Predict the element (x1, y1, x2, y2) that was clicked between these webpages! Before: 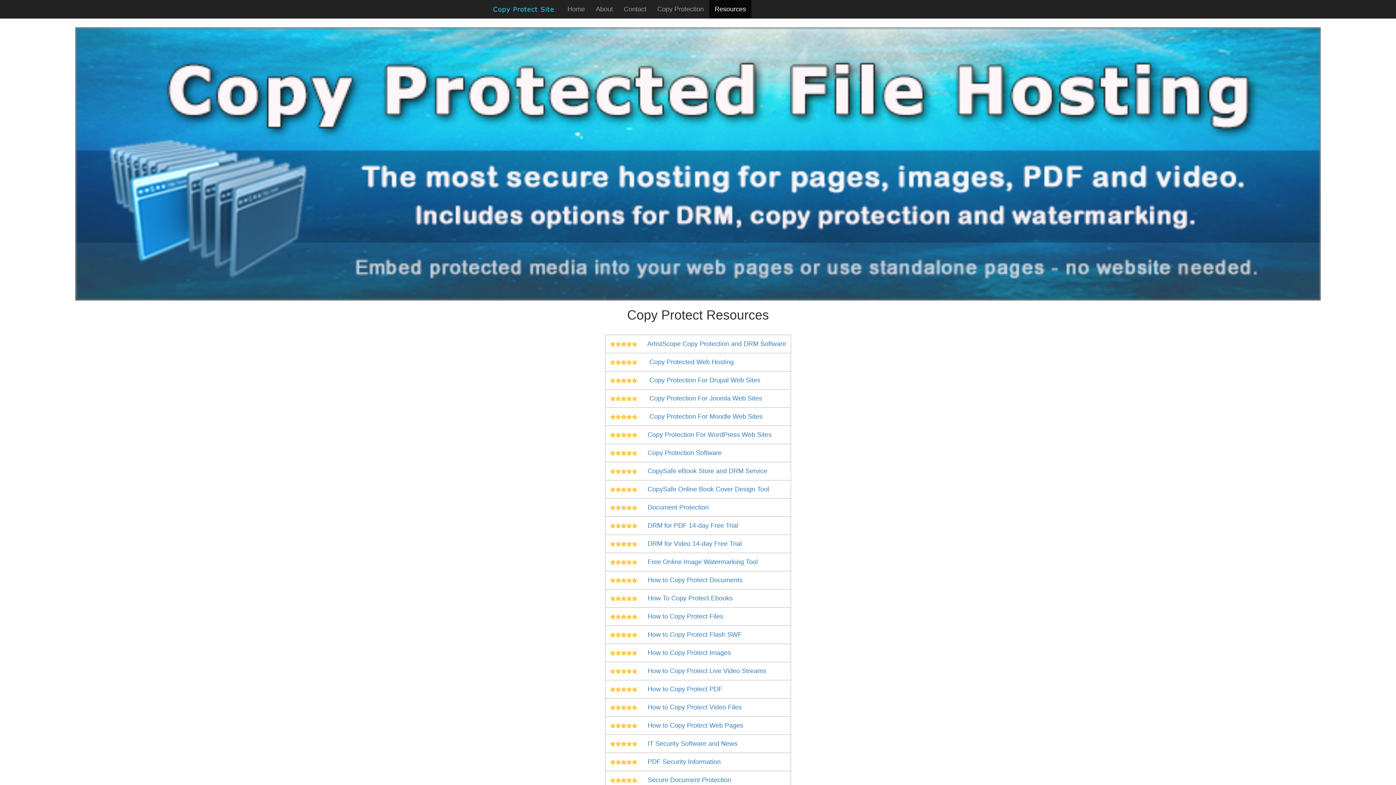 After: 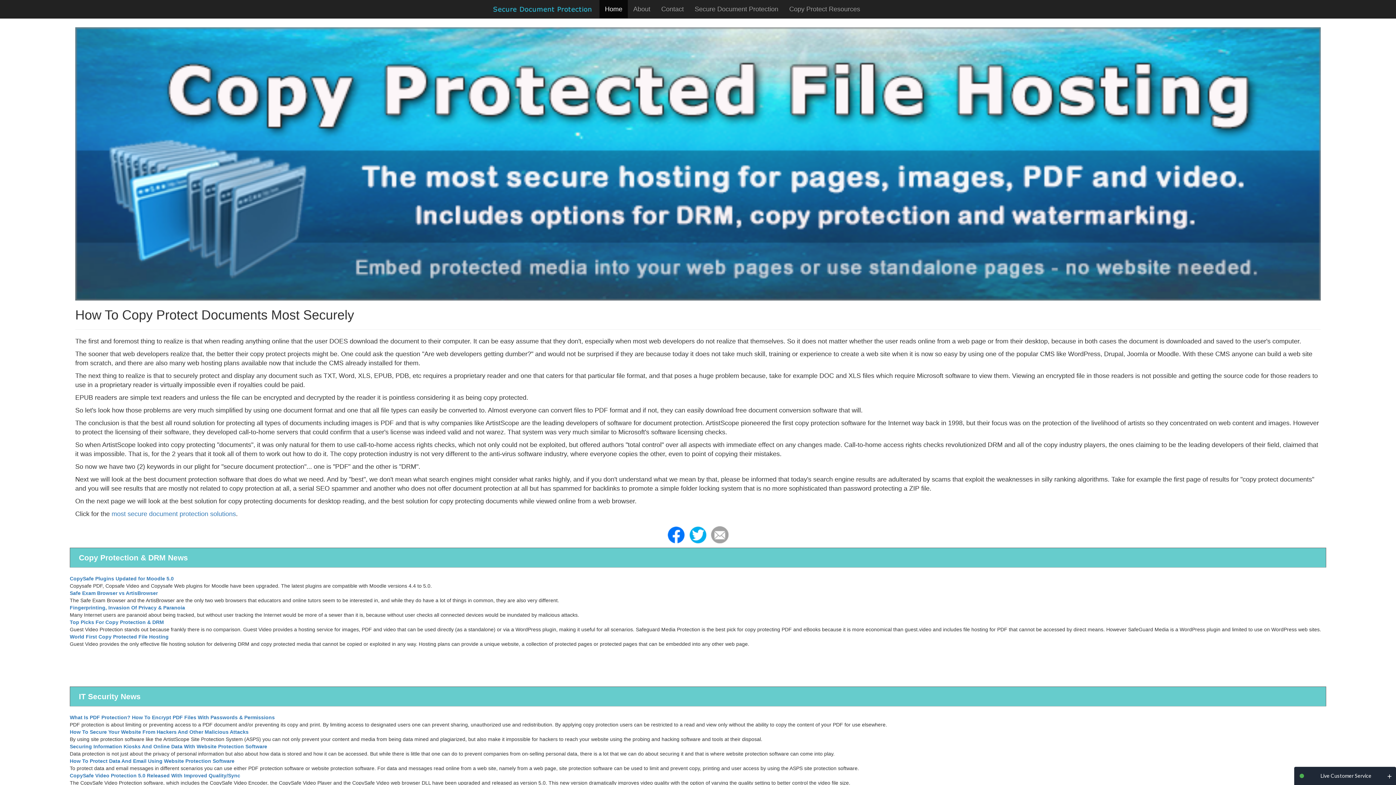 Action: bbox: (647, 776, 733, 784) label: Secure Document Protection 